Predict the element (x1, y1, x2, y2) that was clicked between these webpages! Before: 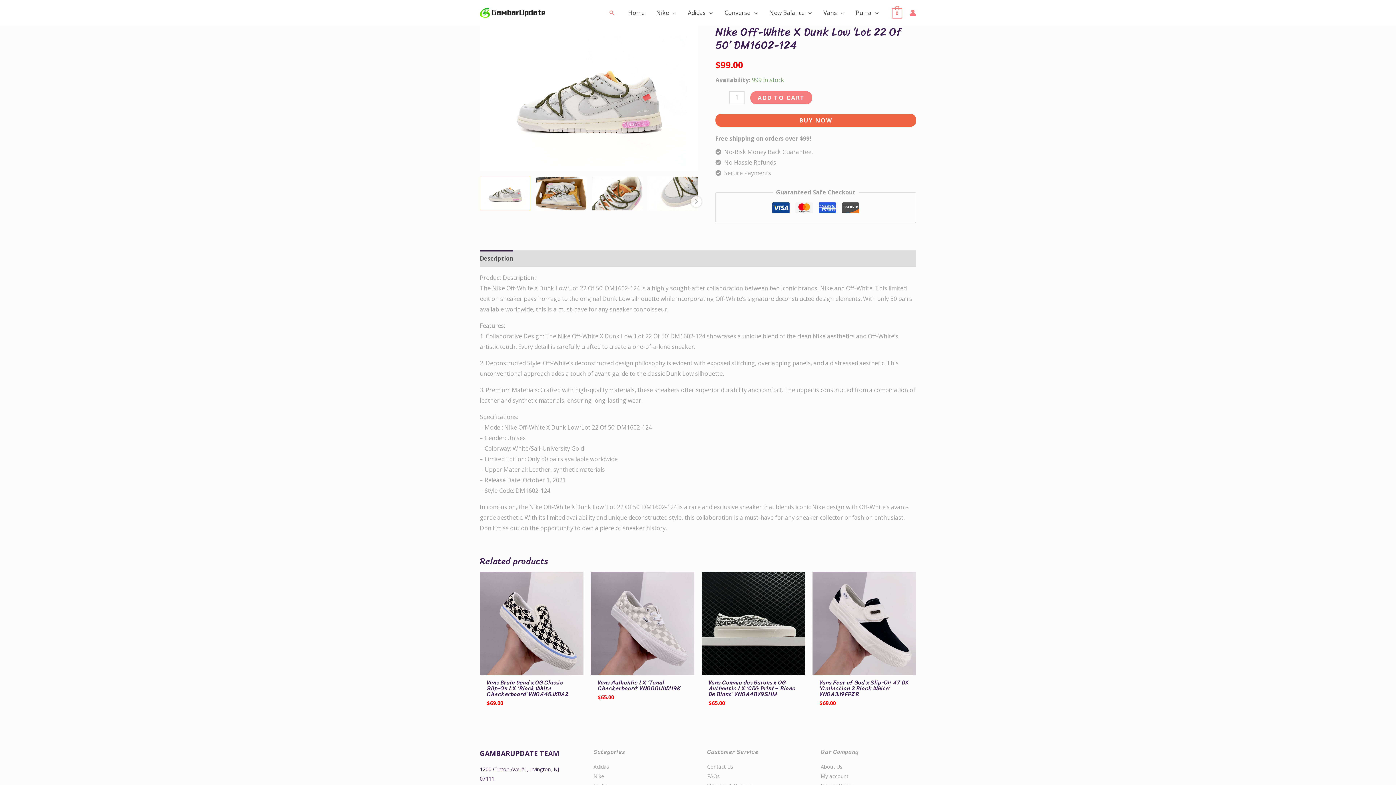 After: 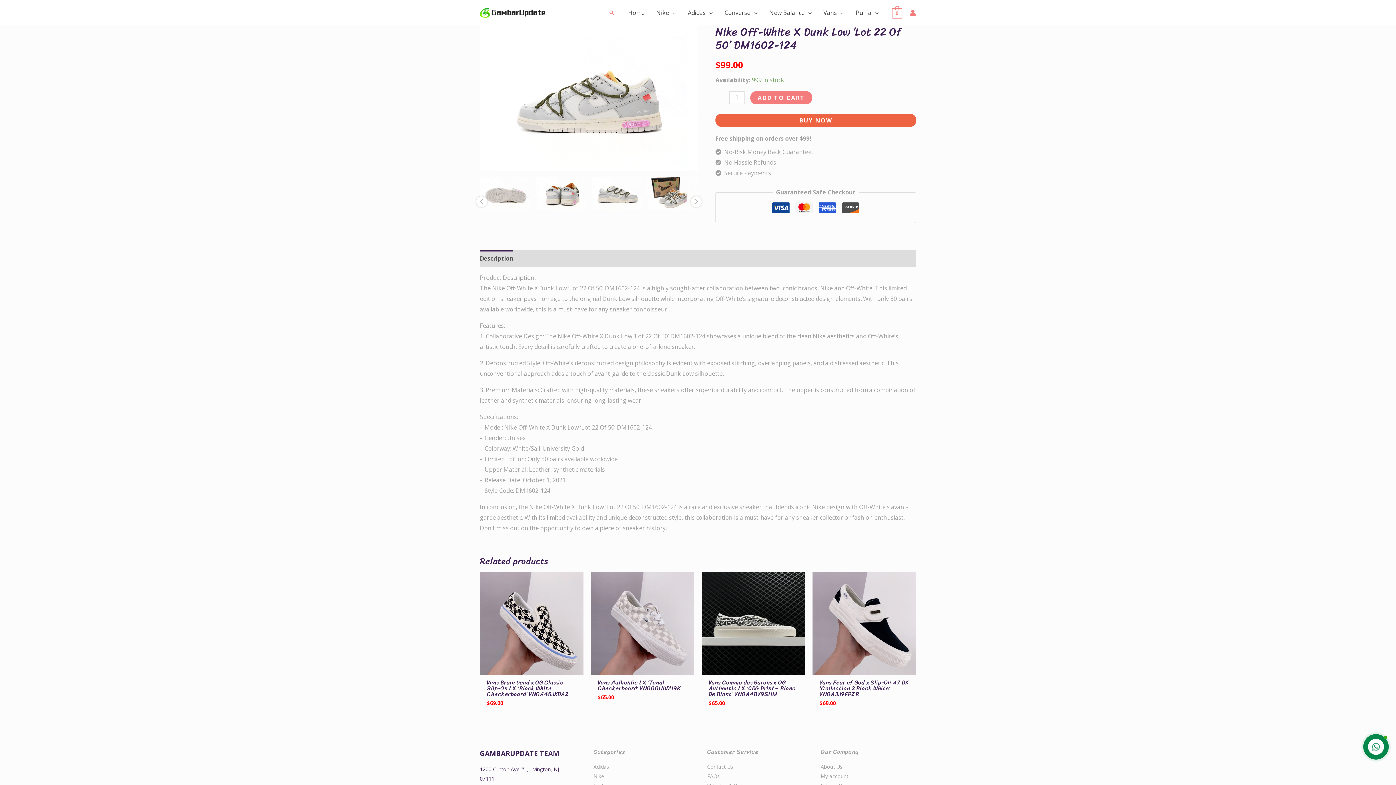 Action: label: Next bbox: (690, 196, 701, 207)